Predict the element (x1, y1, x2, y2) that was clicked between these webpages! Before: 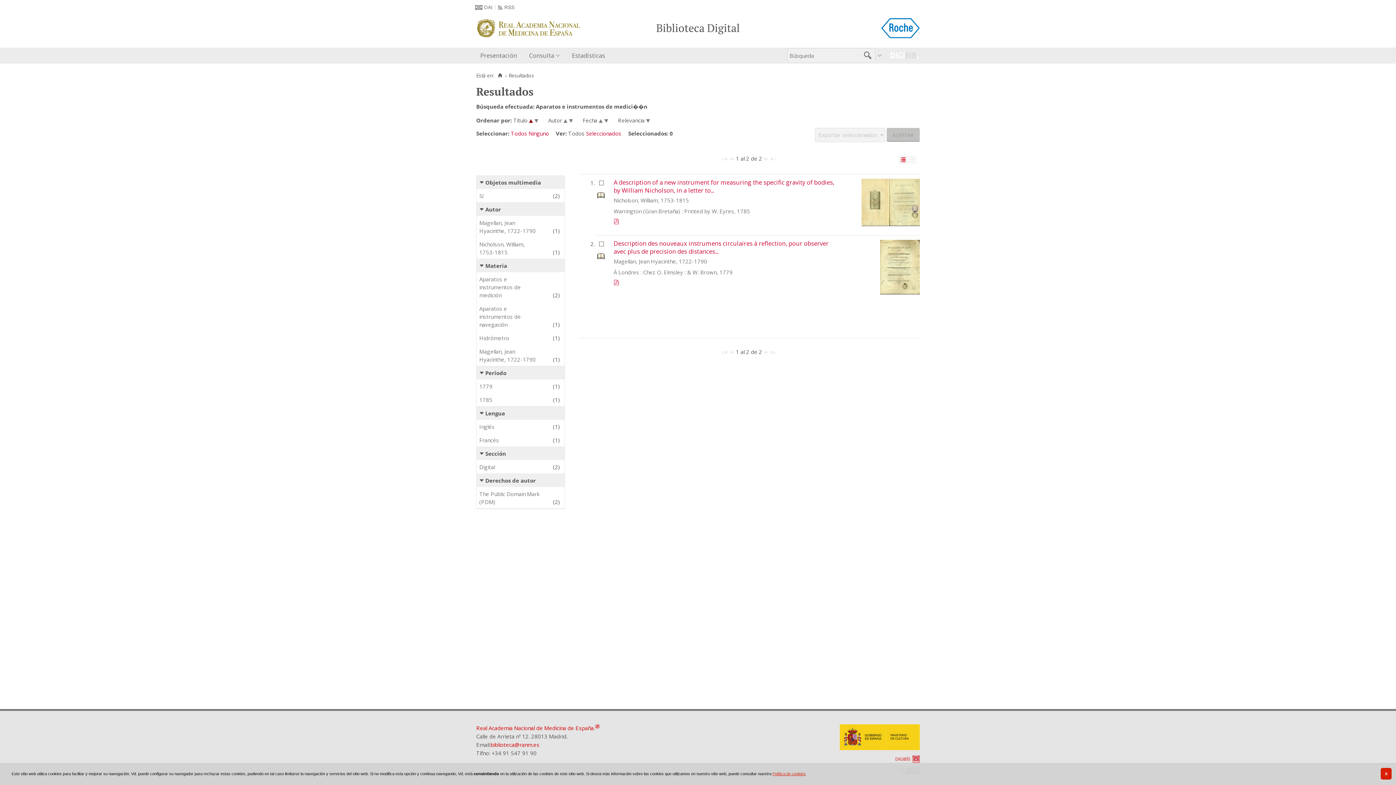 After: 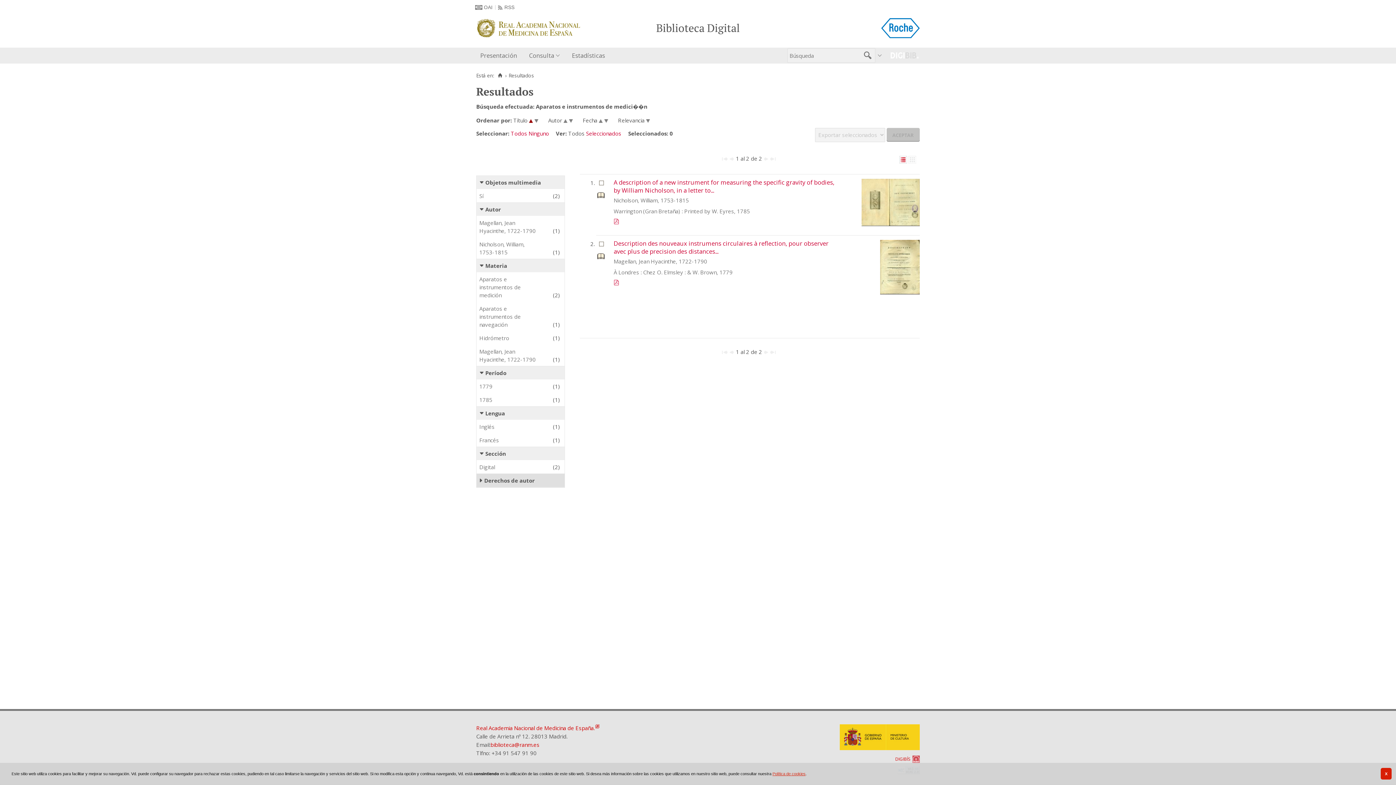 Action: label: Derechos de autor bbox: (476, 474, 564, 487)